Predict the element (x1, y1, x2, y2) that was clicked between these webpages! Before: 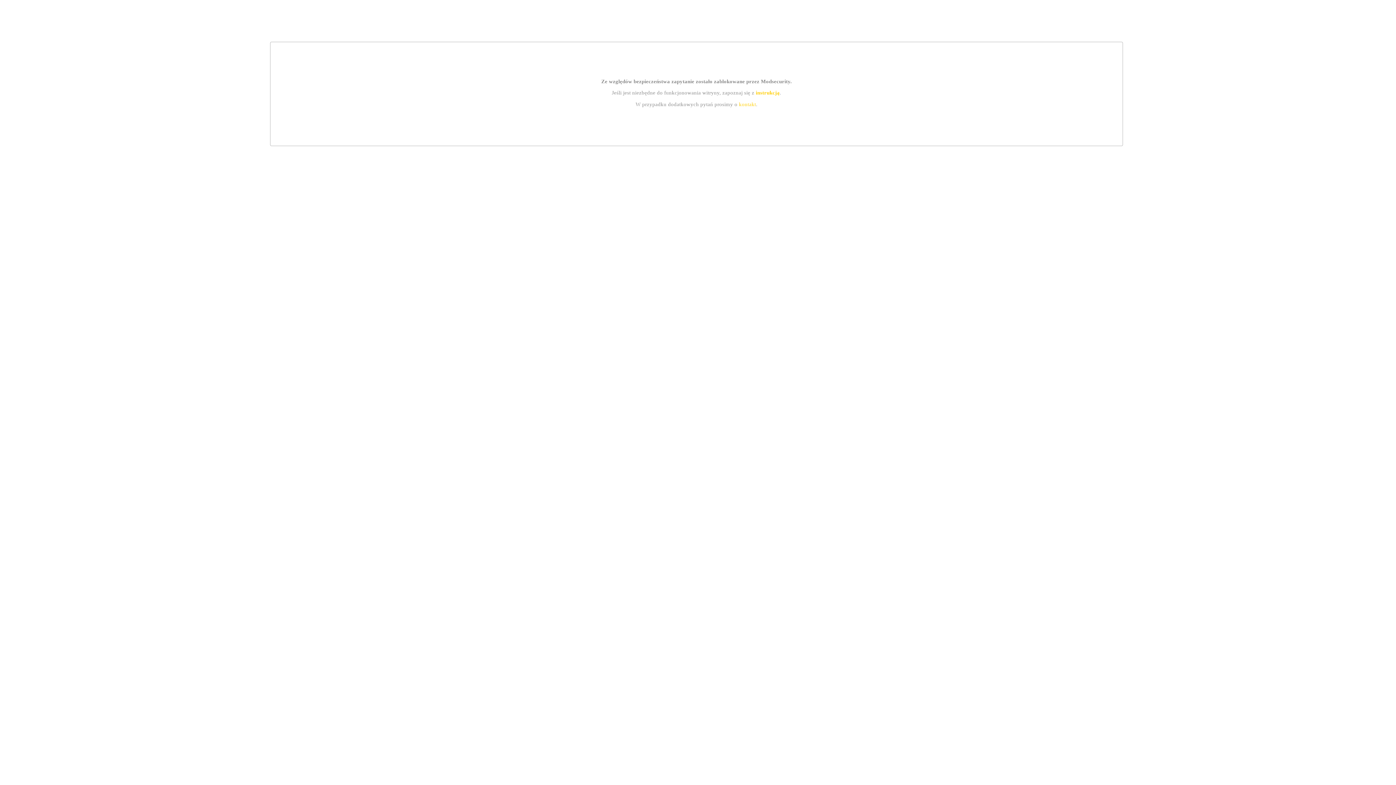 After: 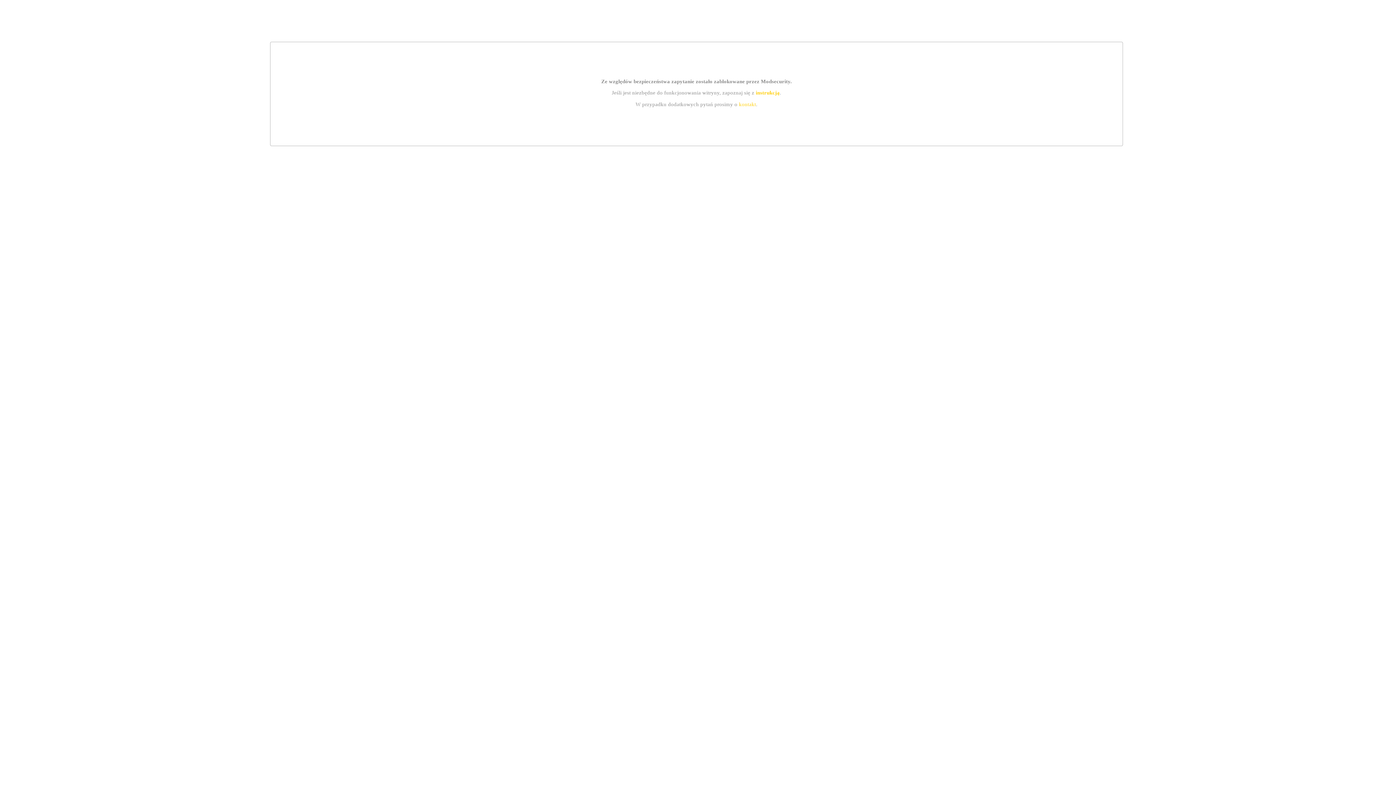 Action: bbox: (755, 89, 779, 95) label: instrukcją